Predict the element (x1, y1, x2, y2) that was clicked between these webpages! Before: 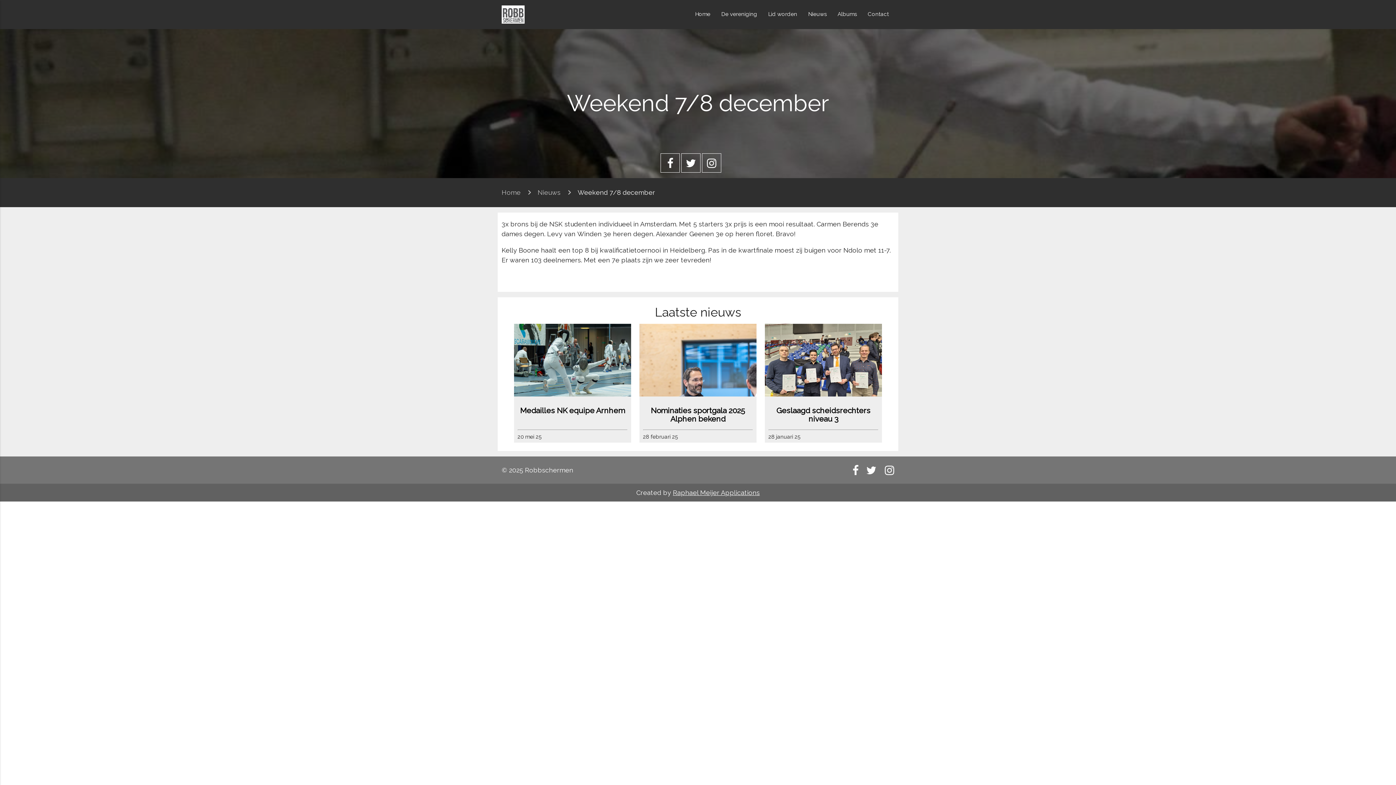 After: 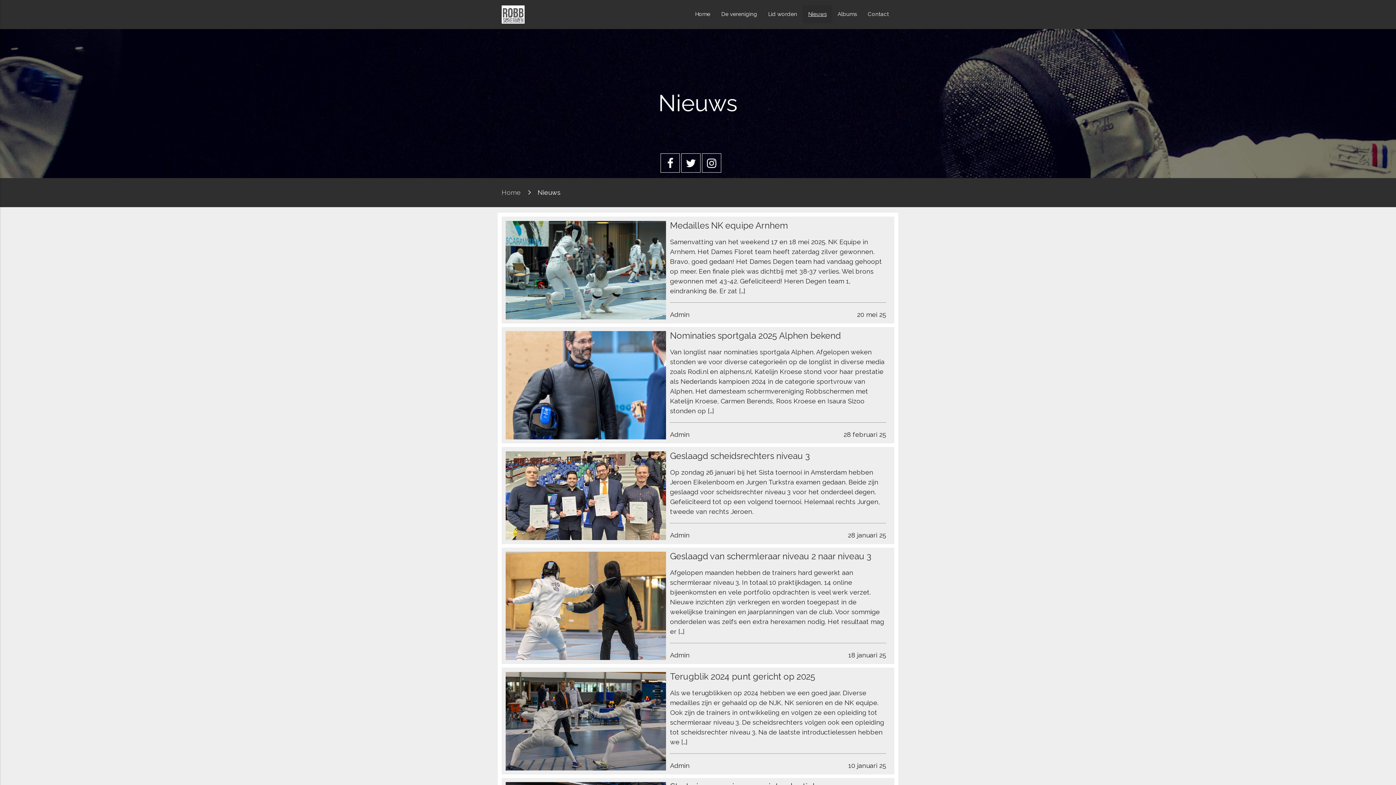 Action: label: Nieuws bbox: (802, 5, 832, 23)